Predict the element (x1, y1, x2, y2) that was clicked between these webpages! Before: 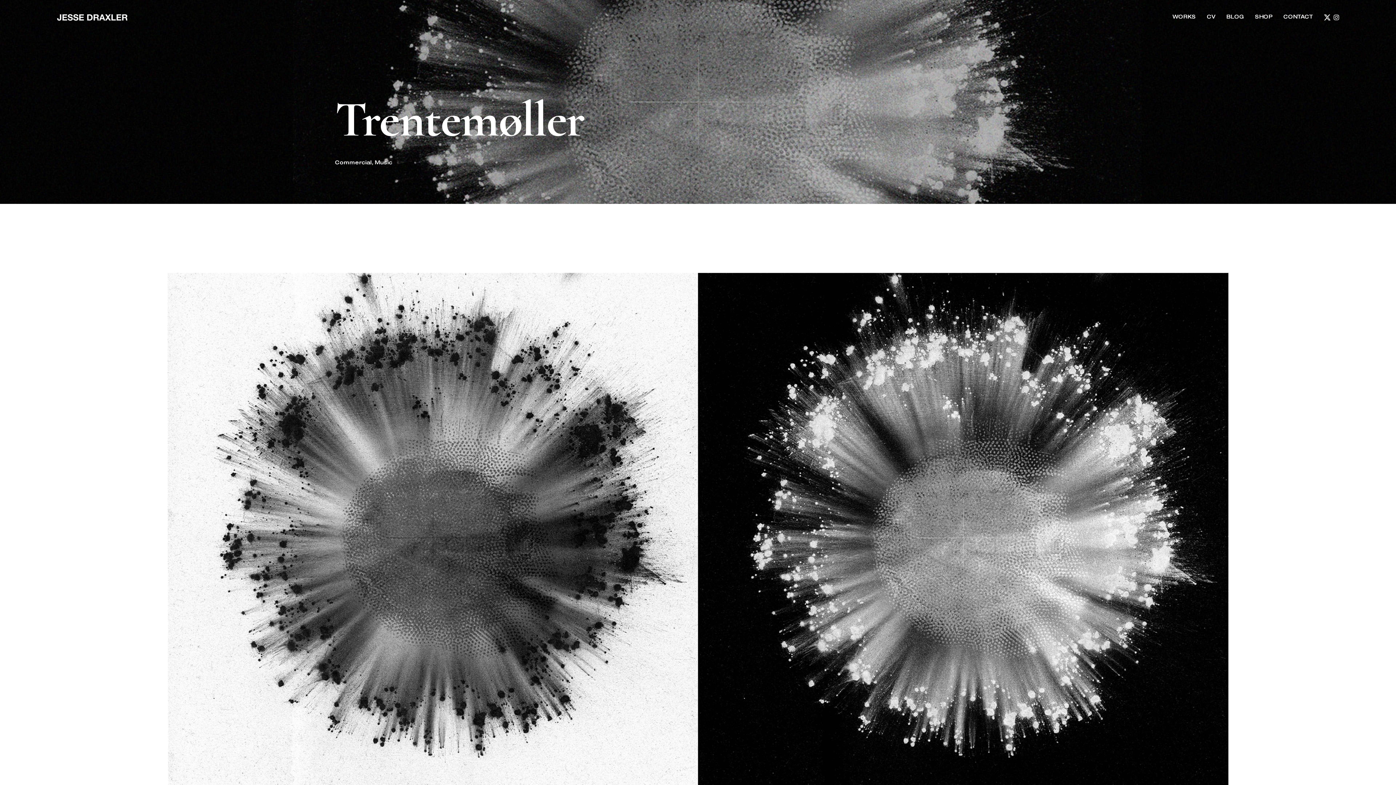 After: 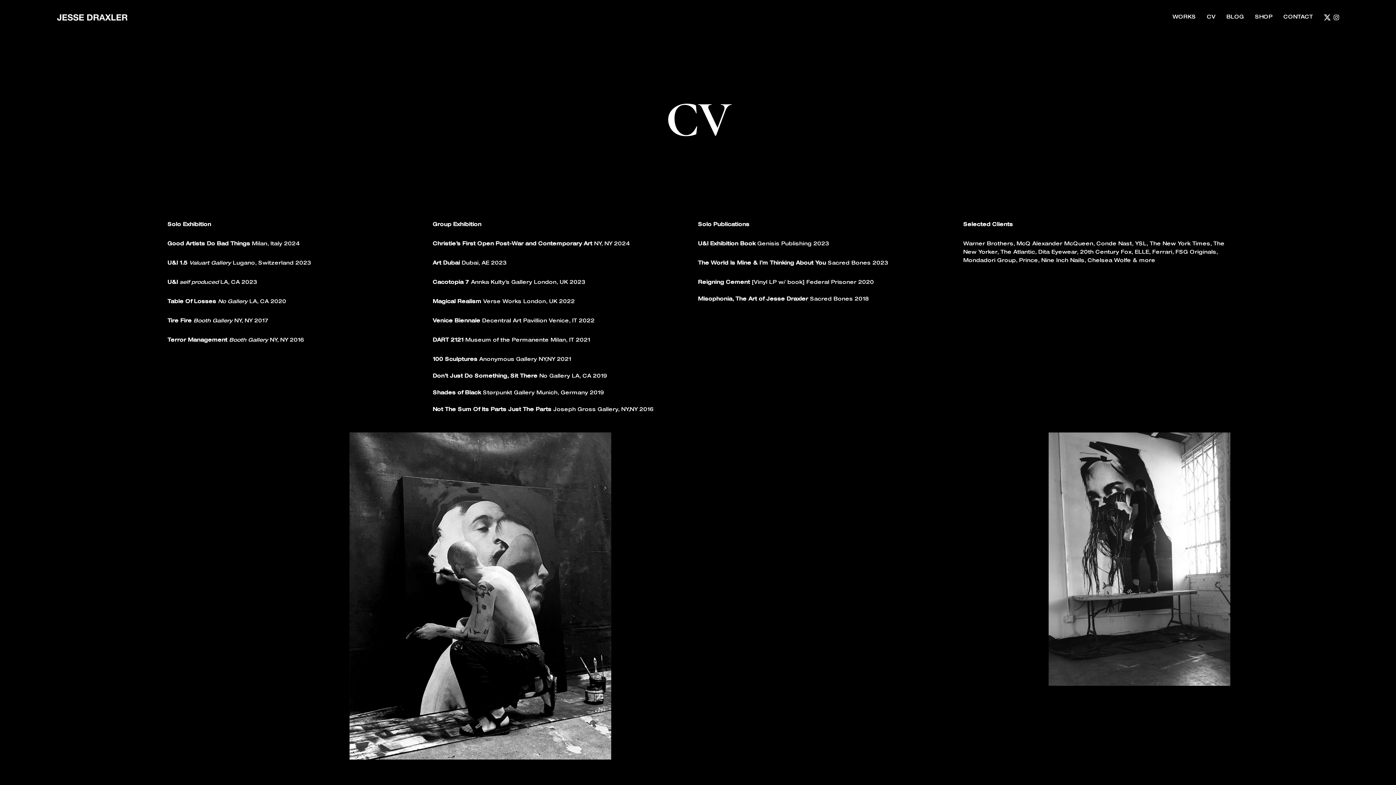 Action: label: CV bbox: (1207, 14, 1215, 20)